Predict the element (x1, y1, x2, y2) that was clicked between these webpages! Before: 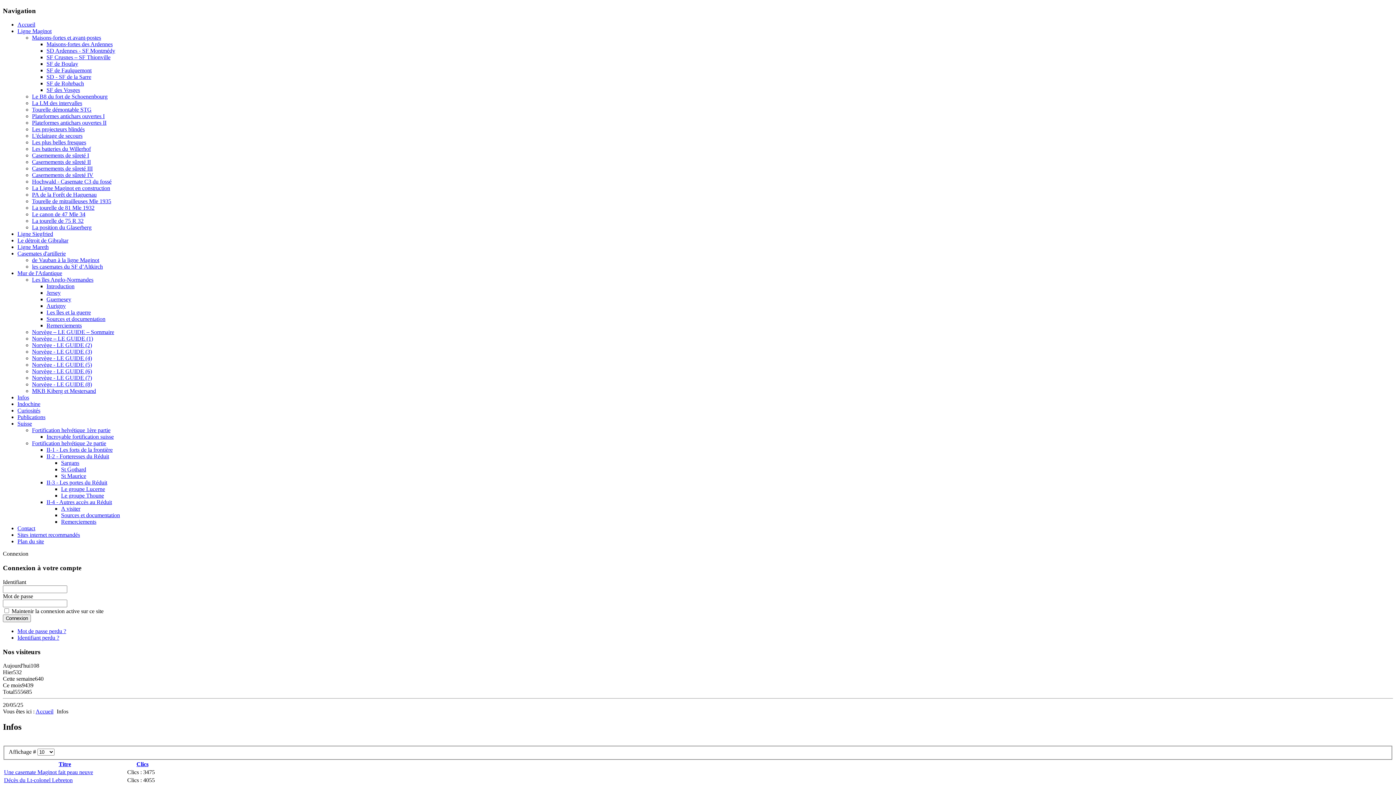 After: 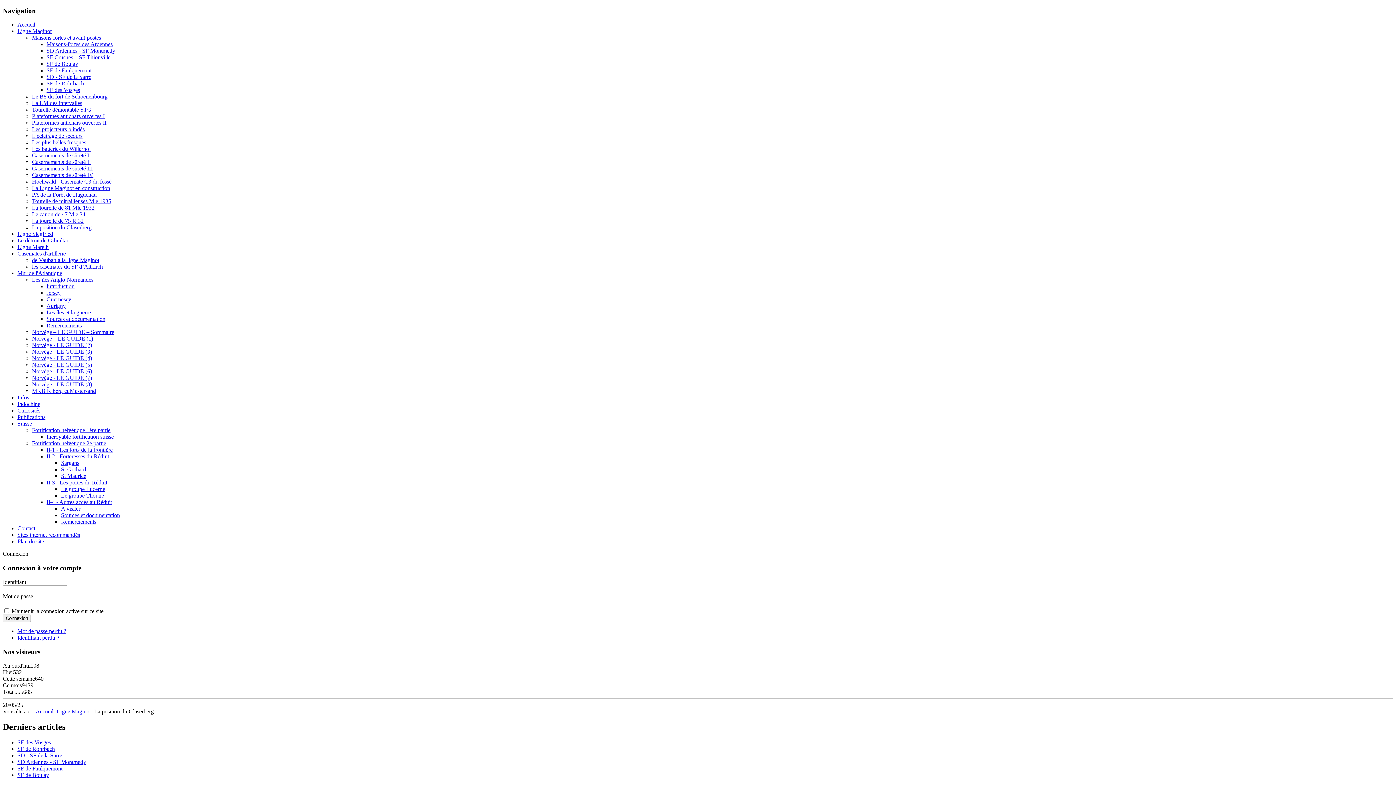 Action: bbox: (32, 224, 91, 230) label: La position du Glaserberg